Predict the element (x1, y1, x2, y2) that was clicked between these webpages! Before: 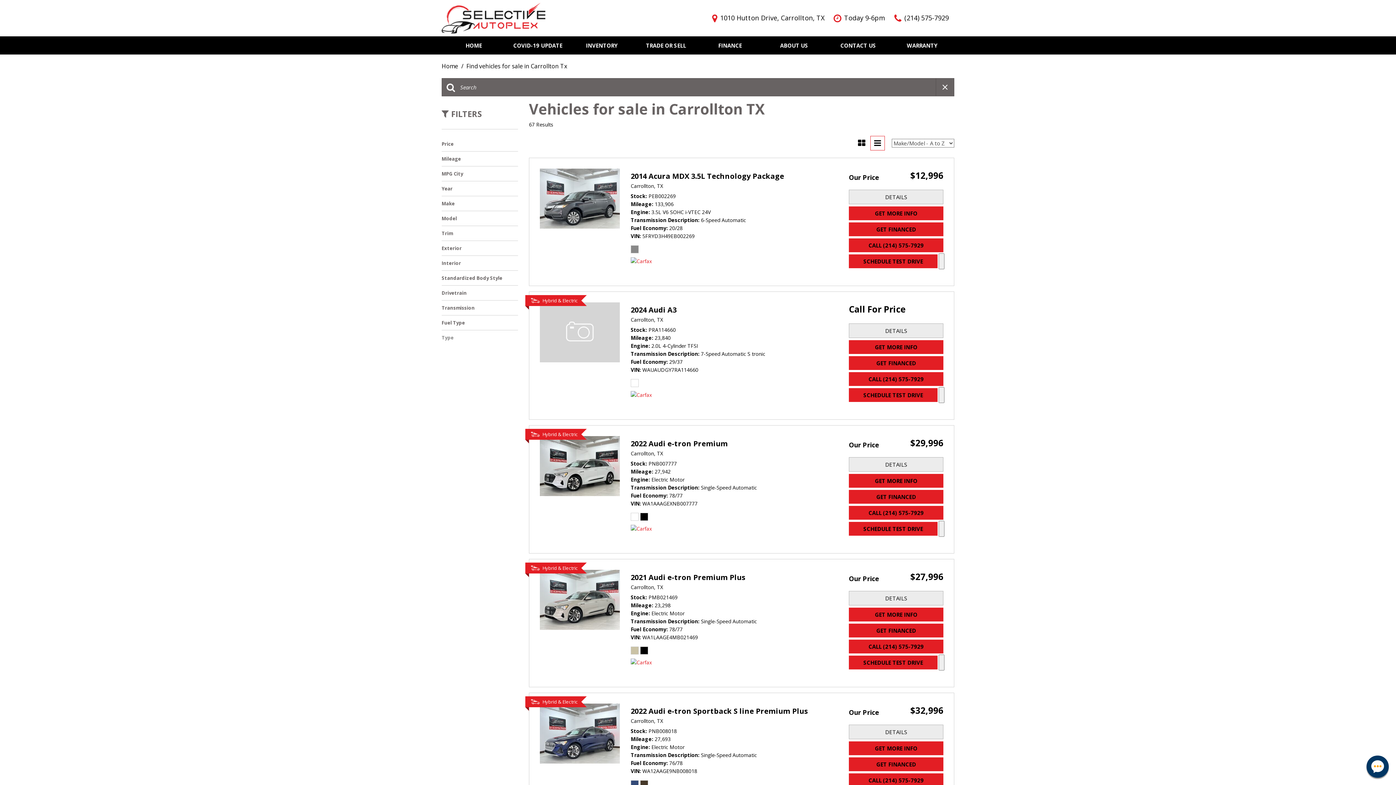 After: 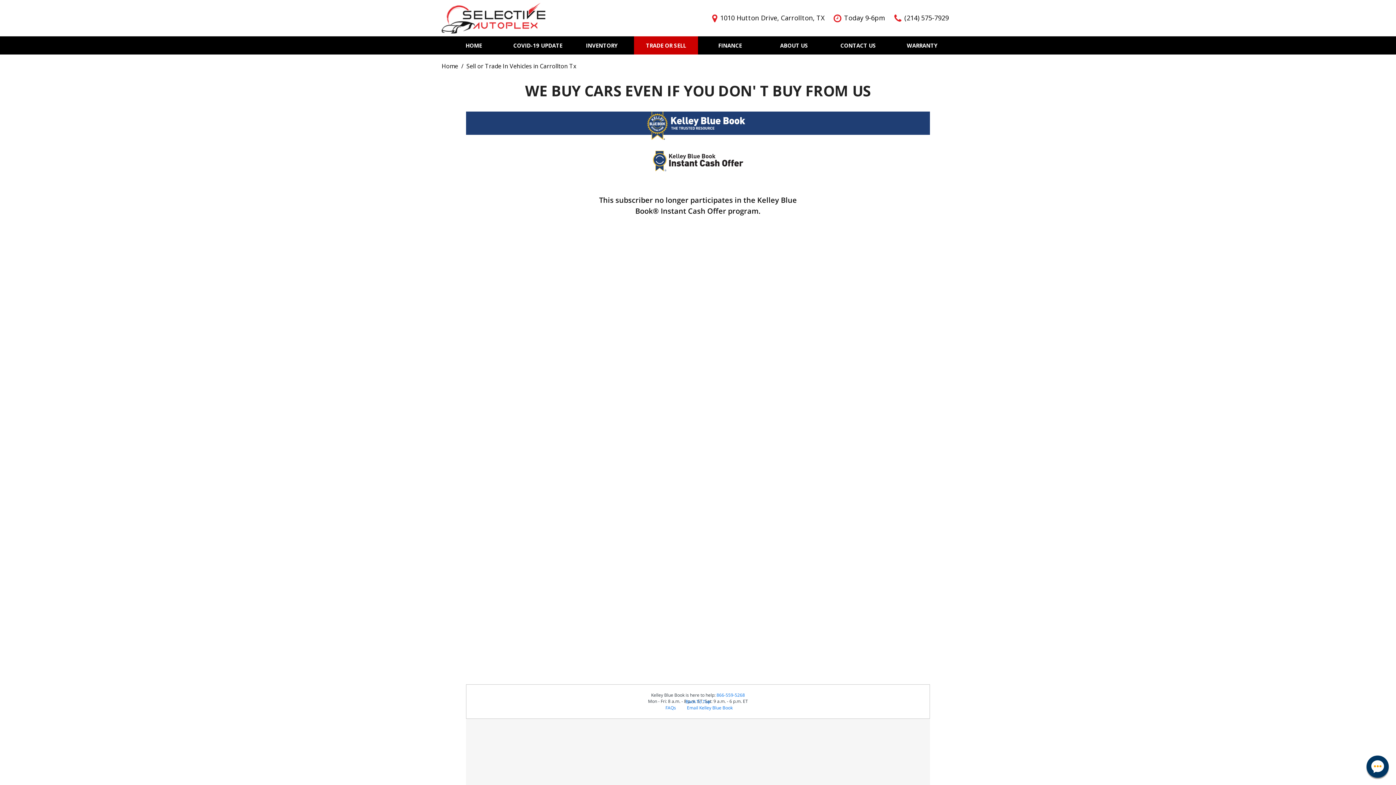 Action: label: TRADE OR SELL bbox: (634, 36, 698, 54)